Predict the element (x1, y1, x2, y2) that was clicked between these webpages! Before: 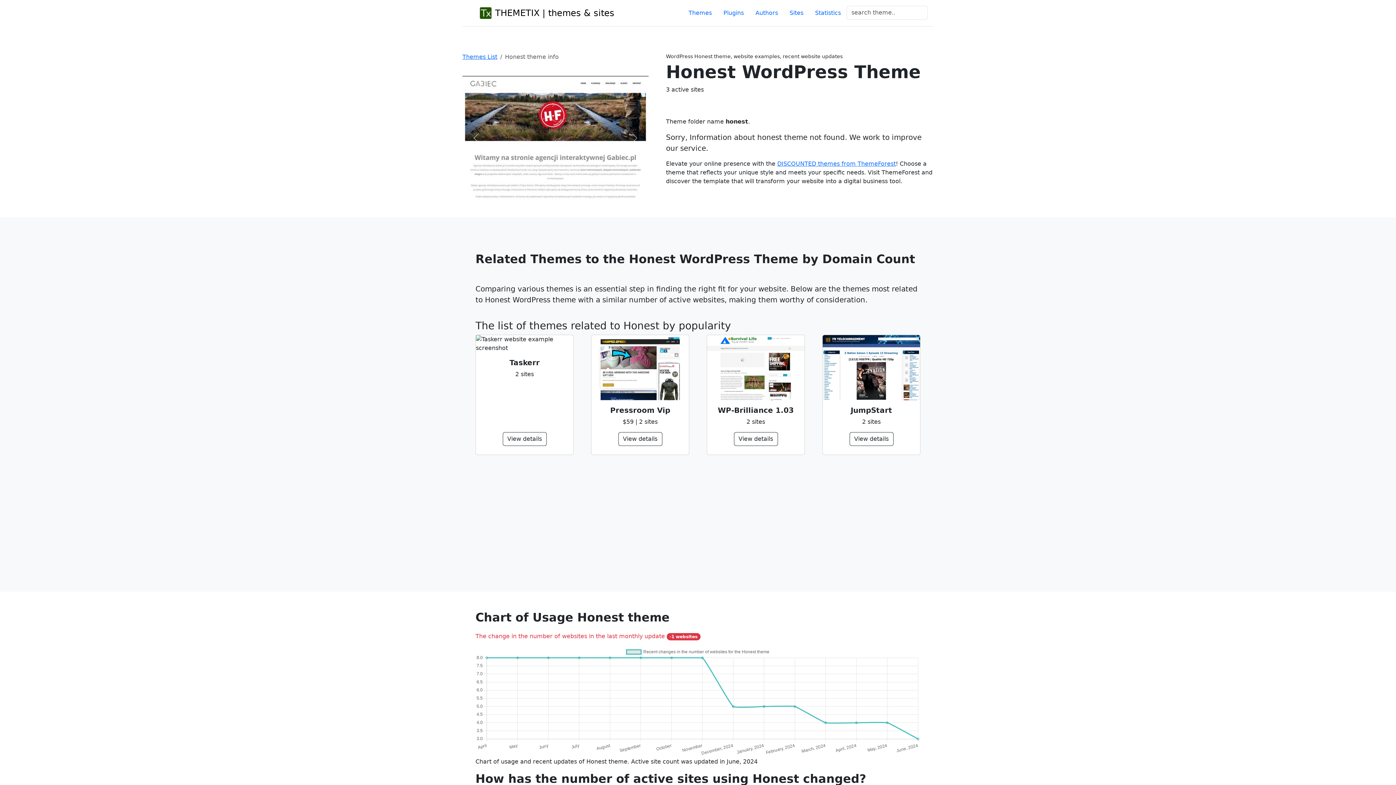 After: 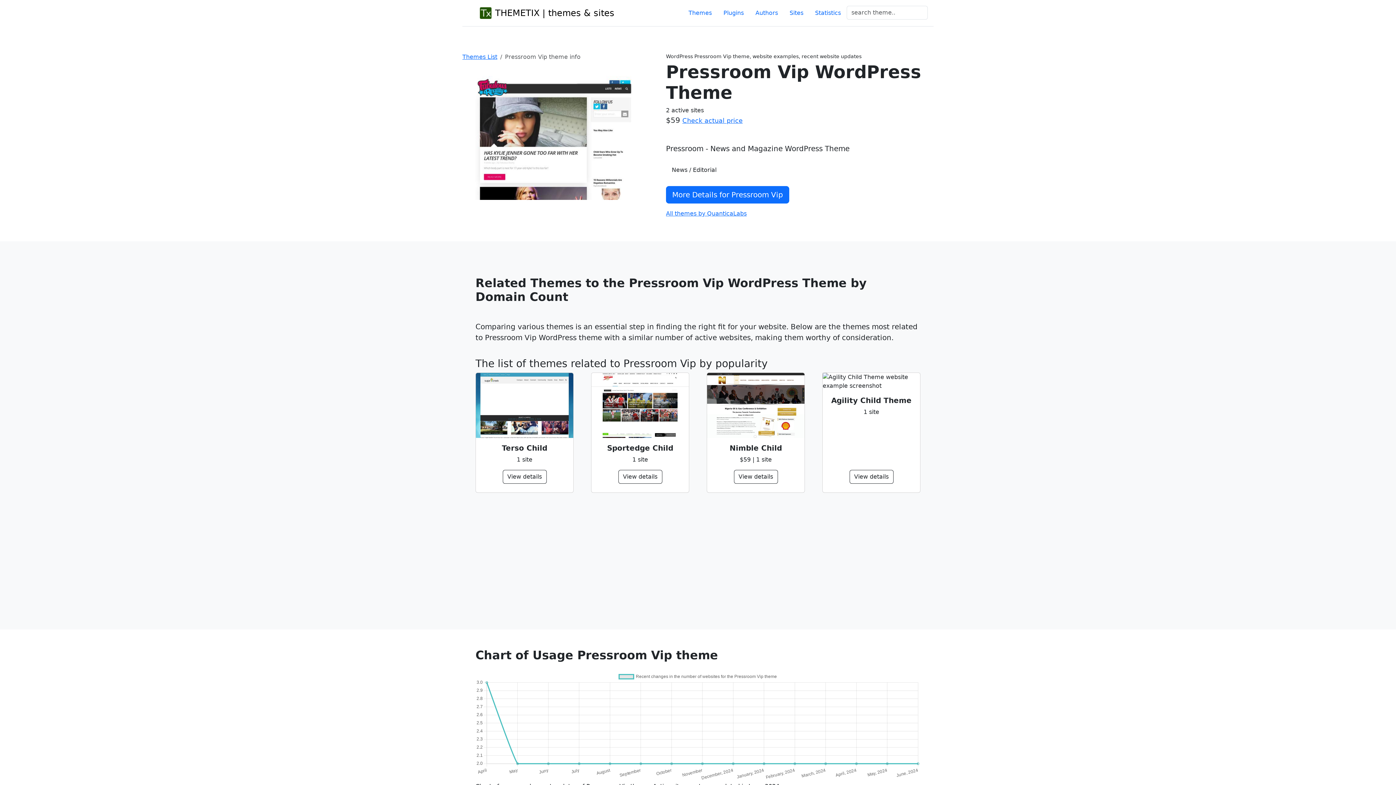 Action: bbox: (618, 432, 662, 446) label: View details